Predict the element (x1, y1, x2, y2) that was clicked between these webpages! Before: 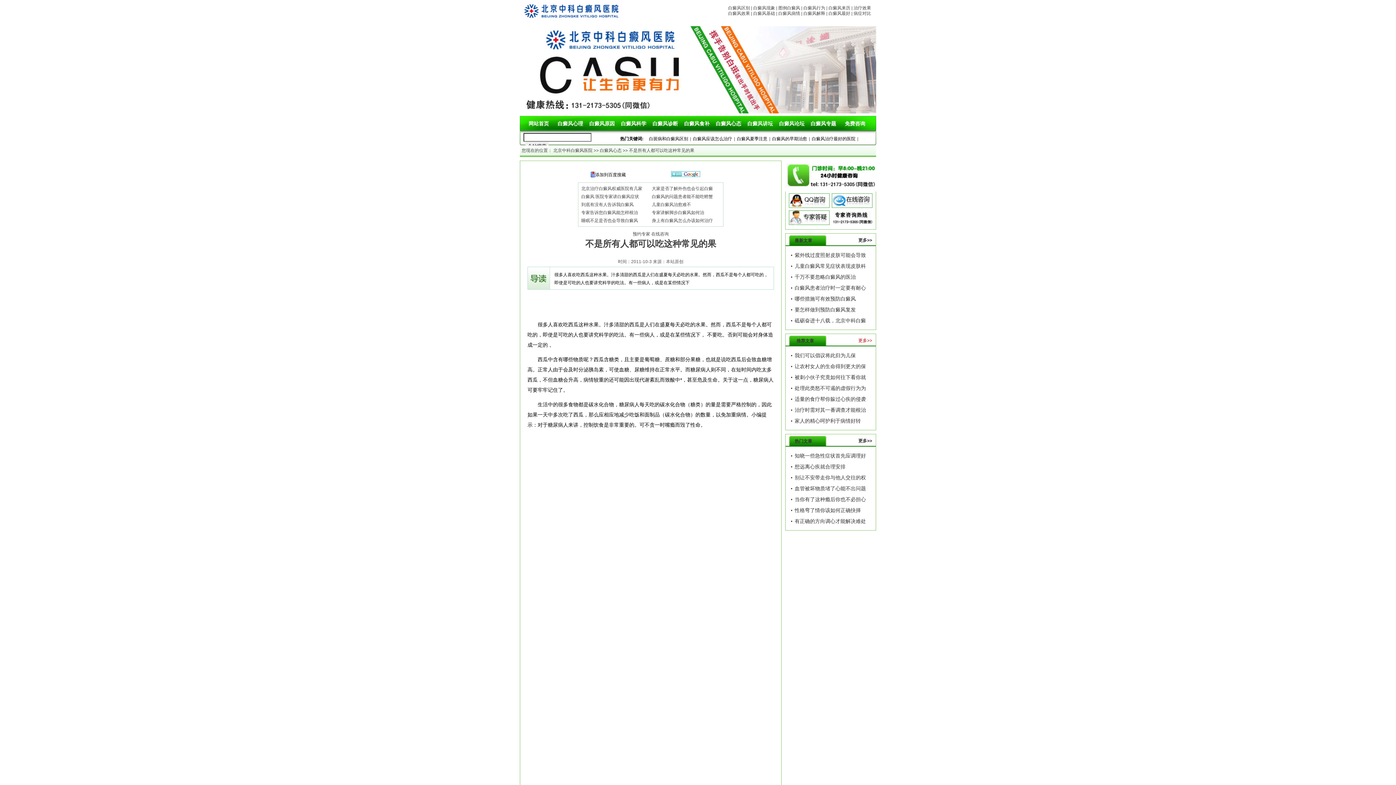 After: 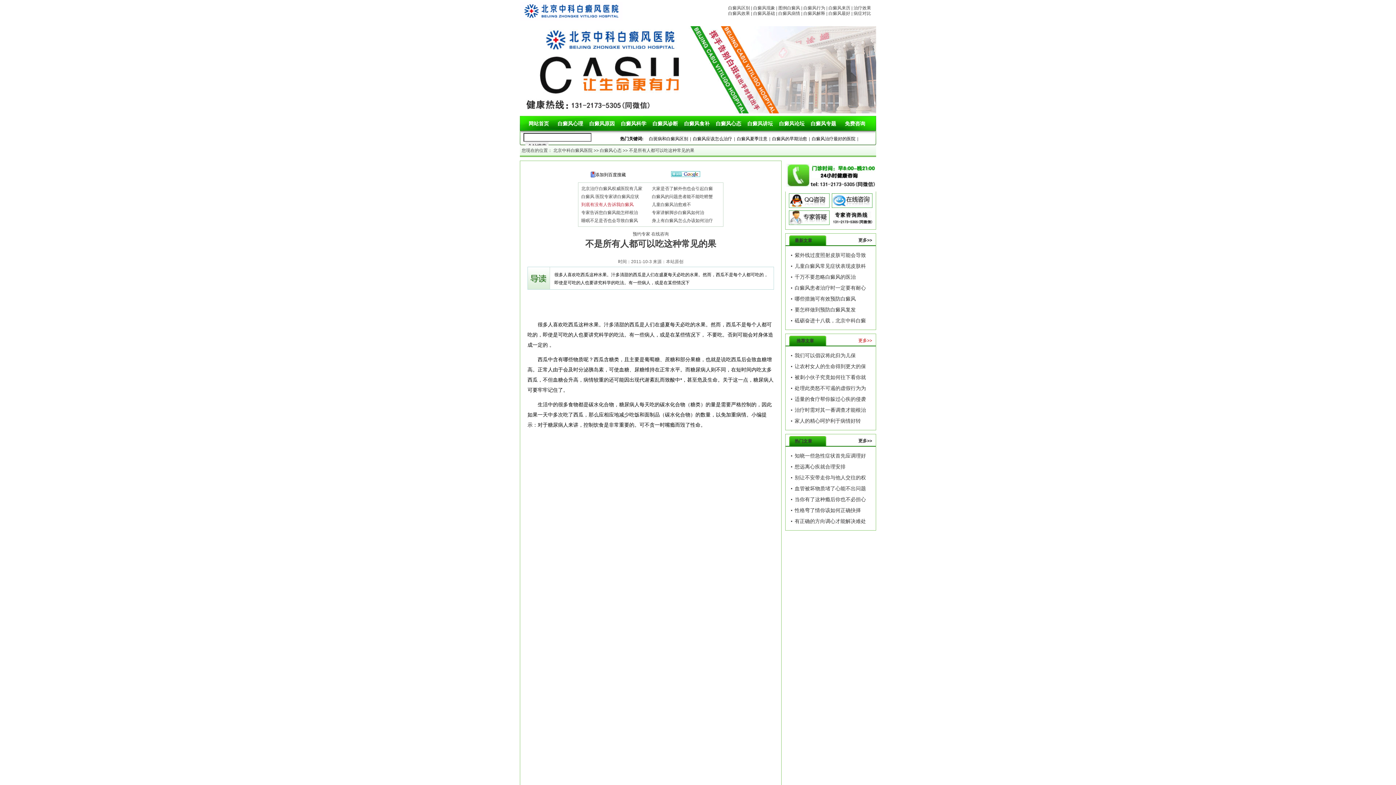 Action: bbox: (581, 202, 633, 207) label: 到底有没有人告诉我白癜风